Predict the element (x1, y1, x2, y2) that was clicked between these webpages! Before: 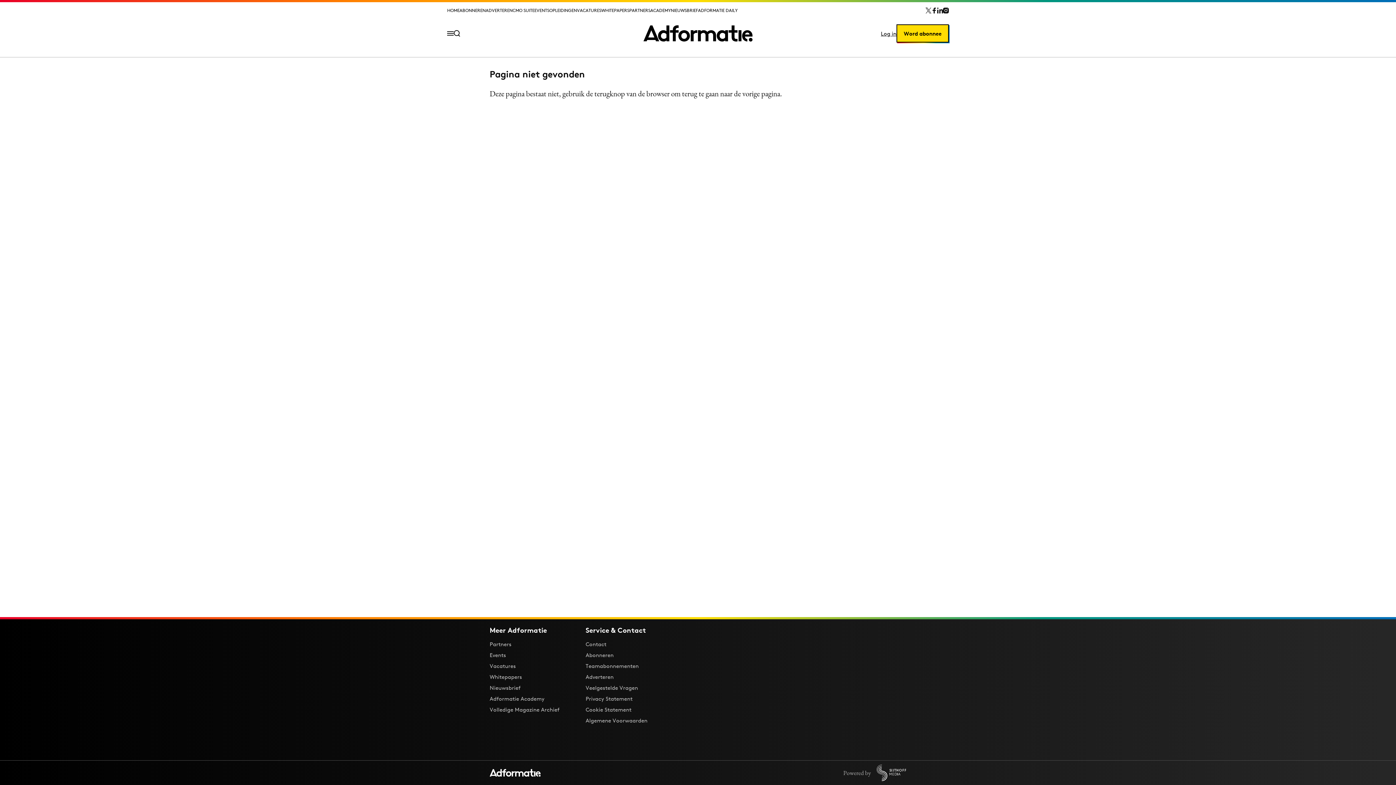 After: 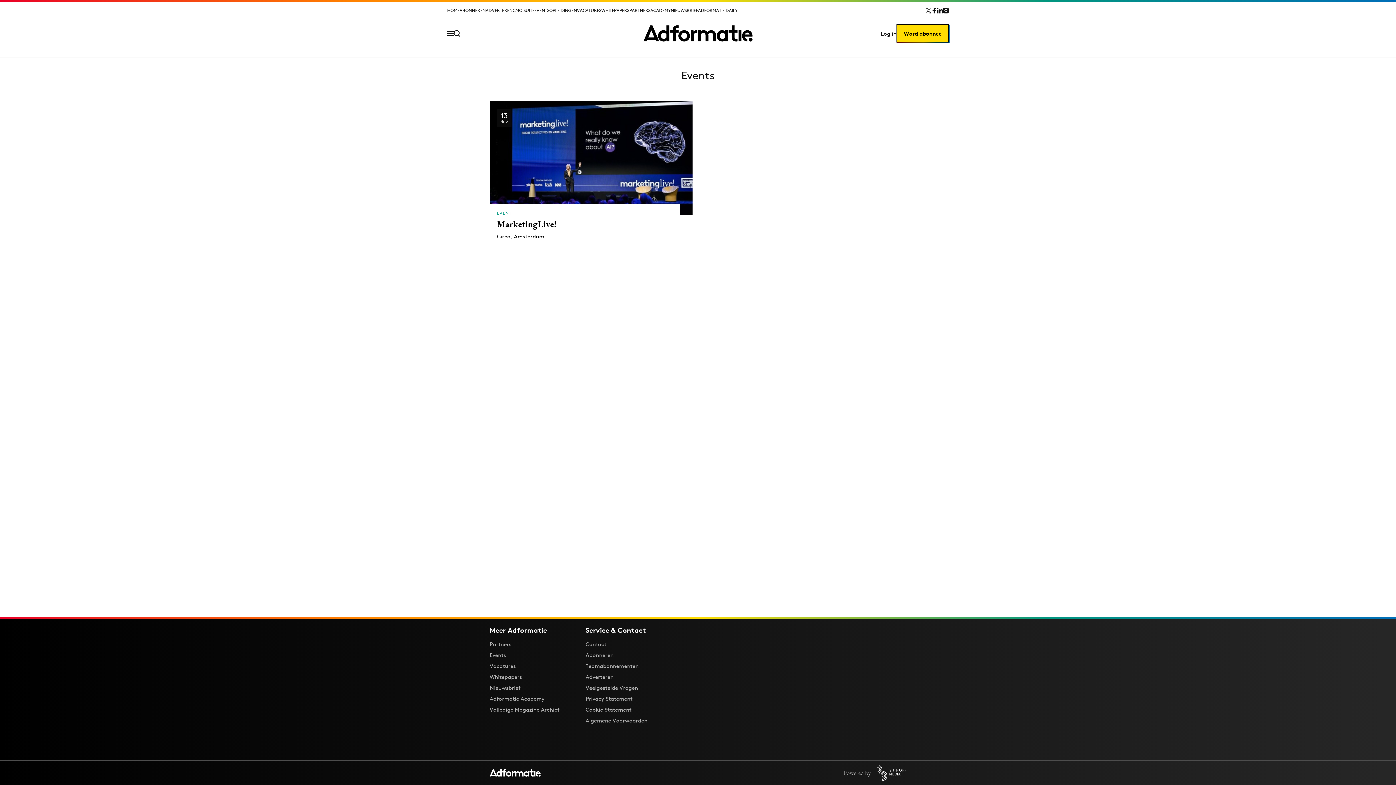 Action: label: EVENTS bbox: (534, 18, 549, 24)